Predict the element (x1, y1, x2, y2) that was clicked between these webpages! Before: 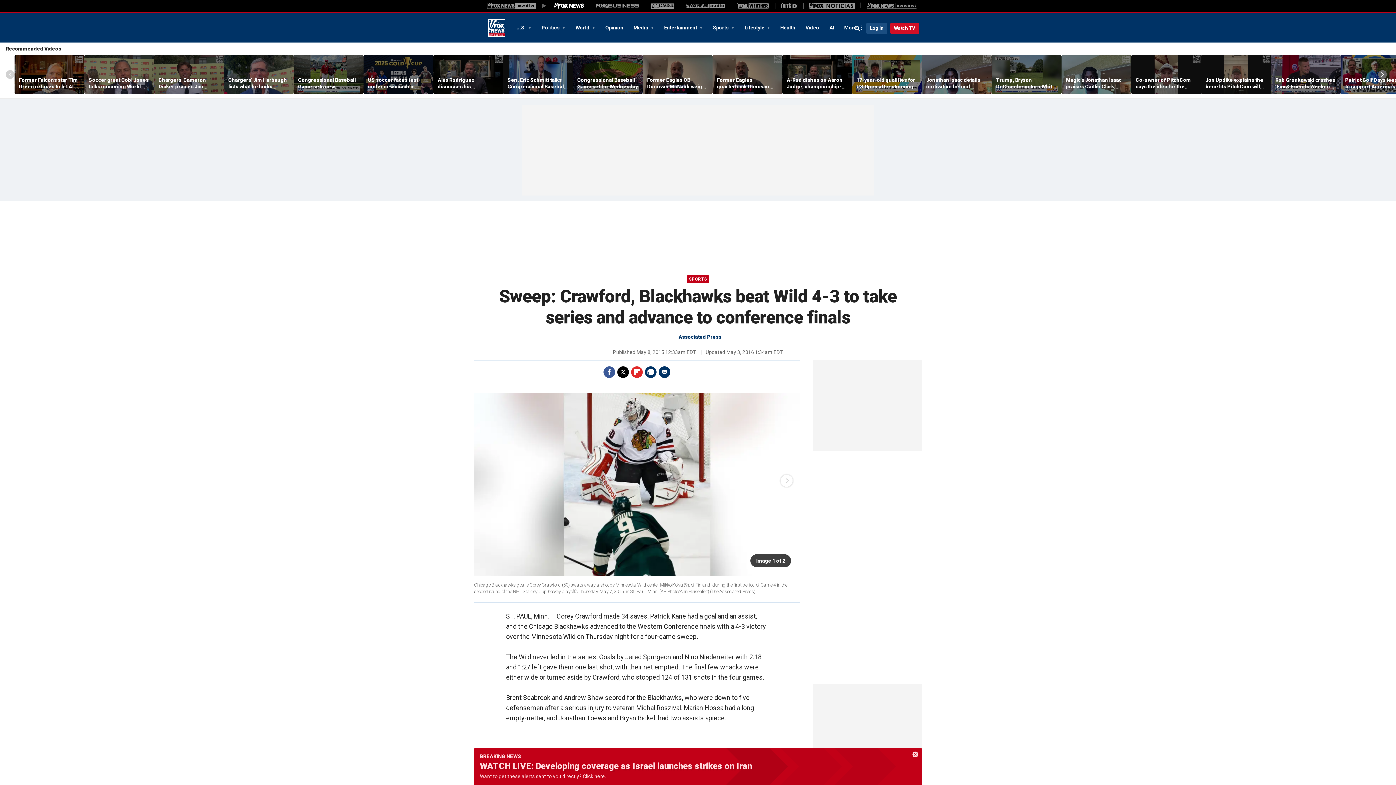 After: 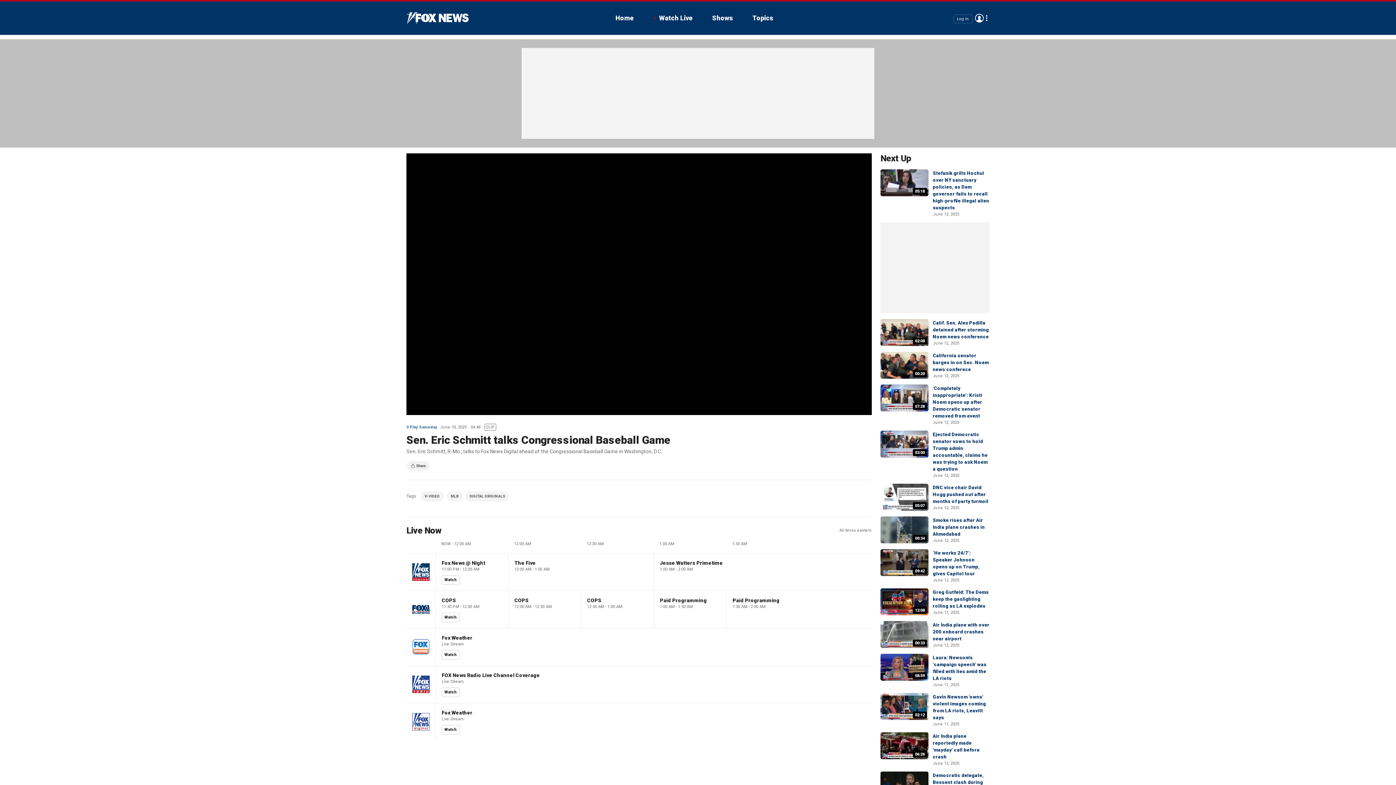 Action: bbox: (507, 76, 568, 89) label: Sen. Eric Schmitt talks Congressional Baseball Game